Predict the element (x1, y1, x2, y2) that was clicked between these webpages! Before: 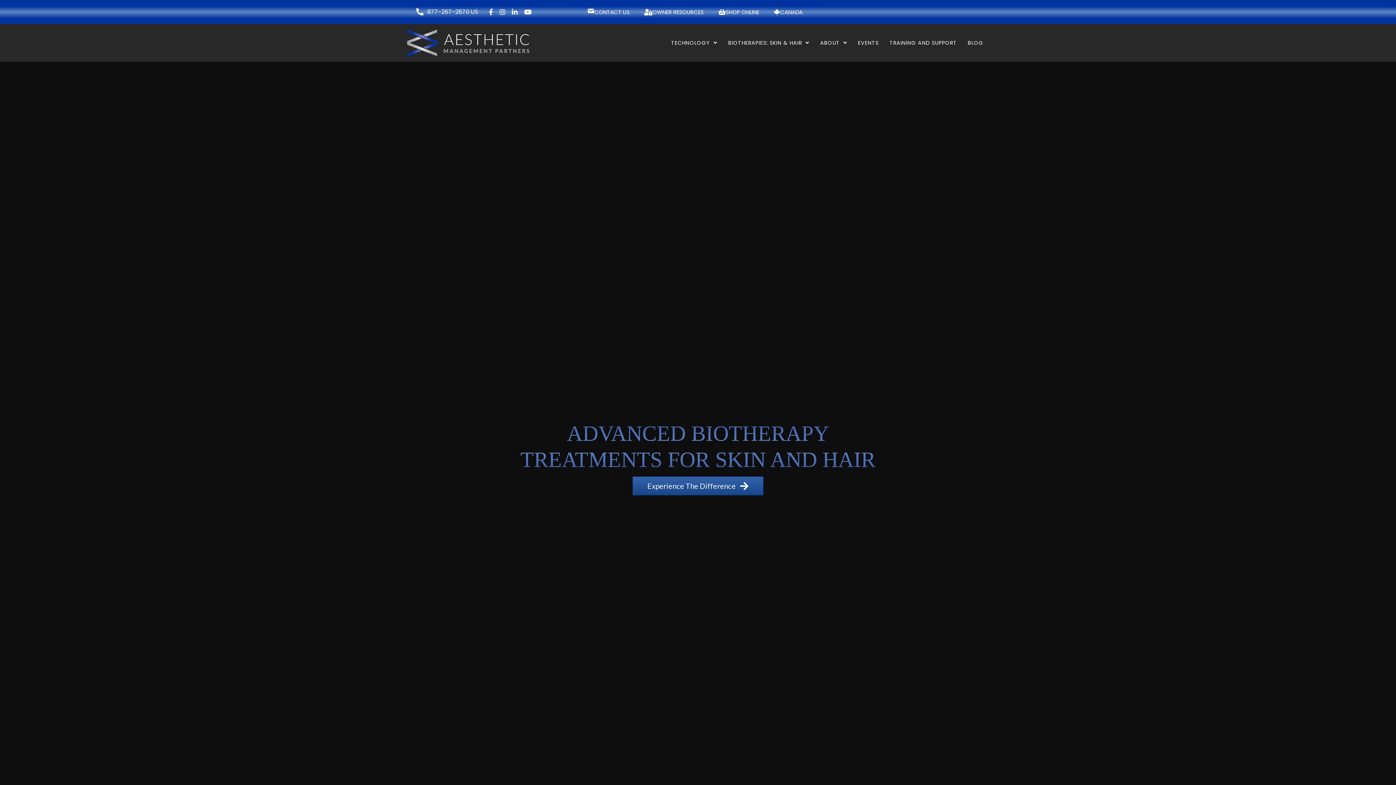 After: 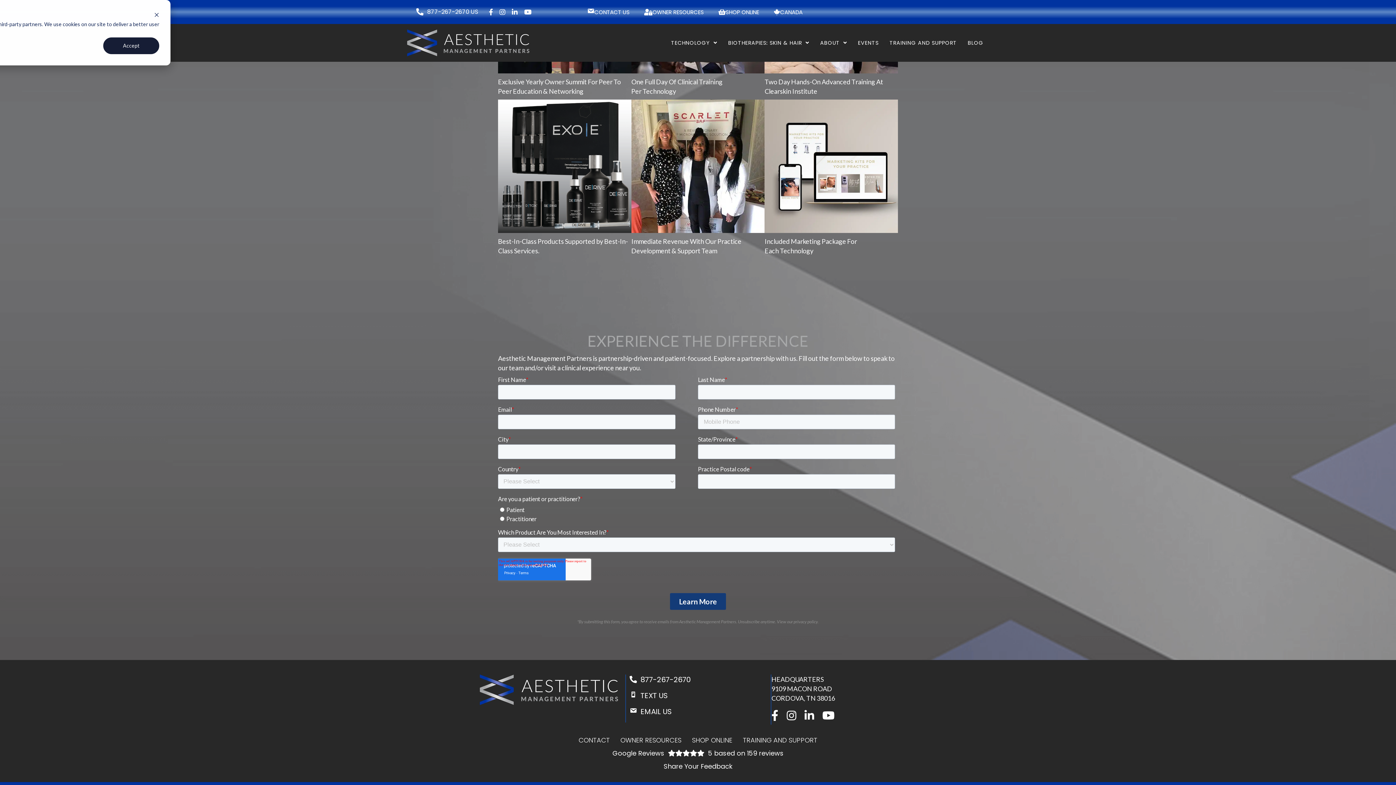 Action: label: Experience The Difference  bbox: (632, 476, 763, 495)